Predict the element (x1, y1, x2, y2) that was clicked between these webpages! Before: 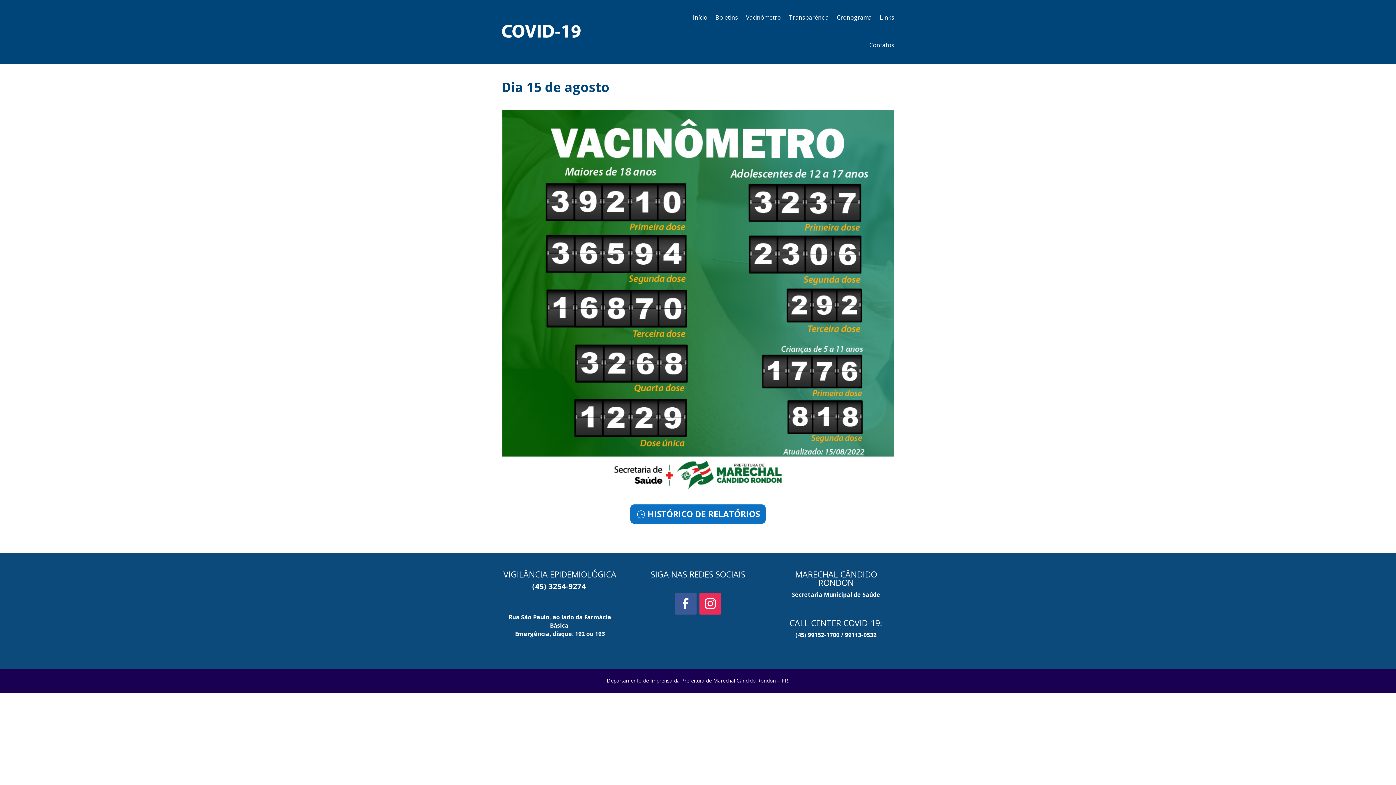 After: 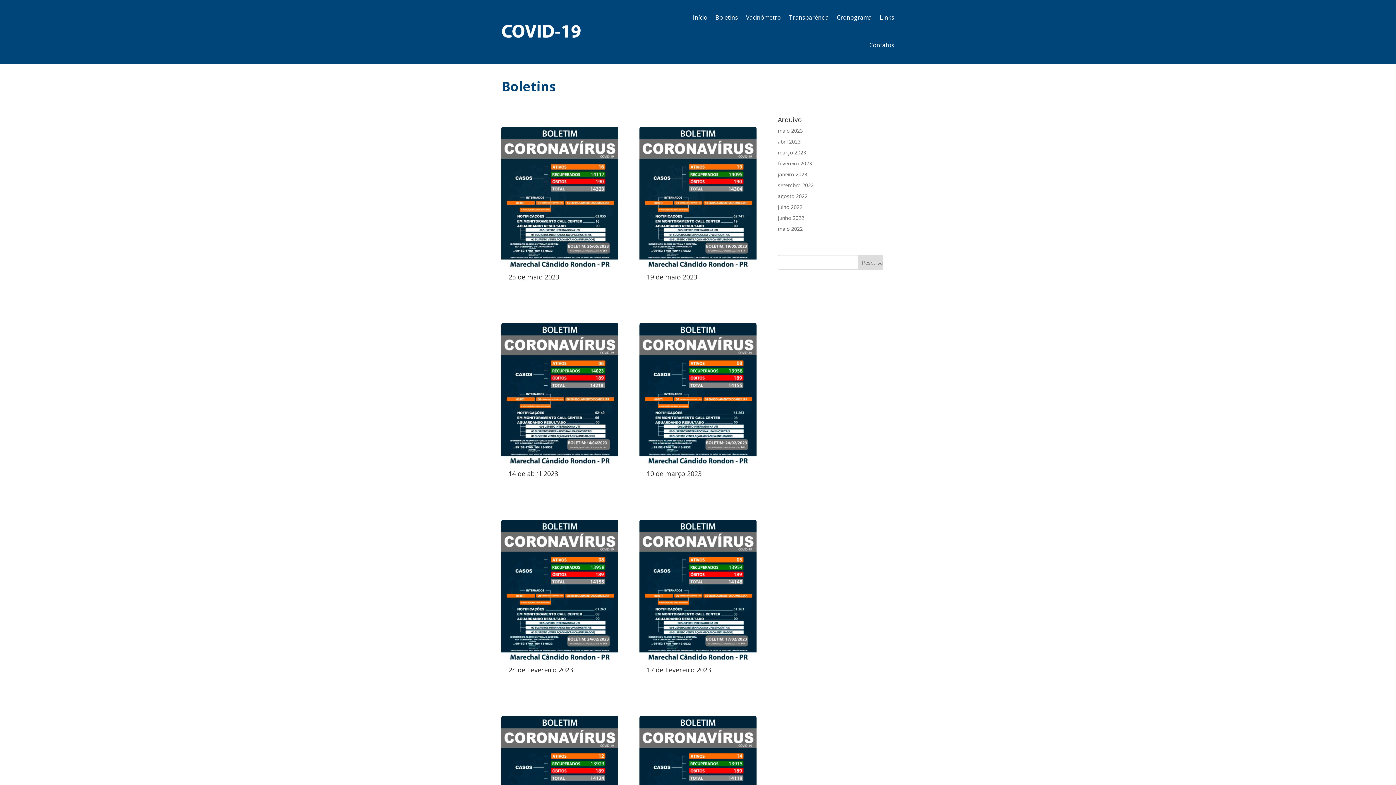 Action: label: Boletins bbox: (715, 3, 738, 31)